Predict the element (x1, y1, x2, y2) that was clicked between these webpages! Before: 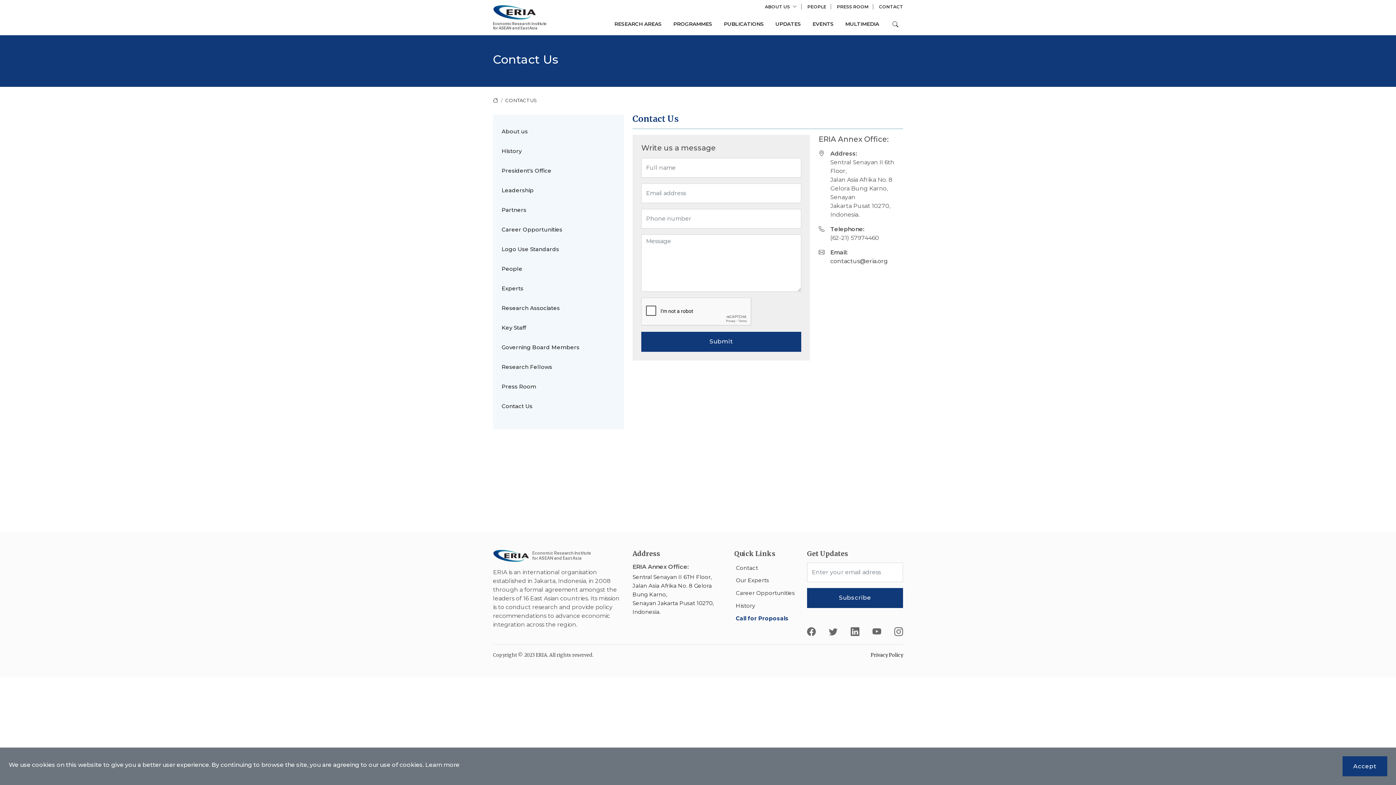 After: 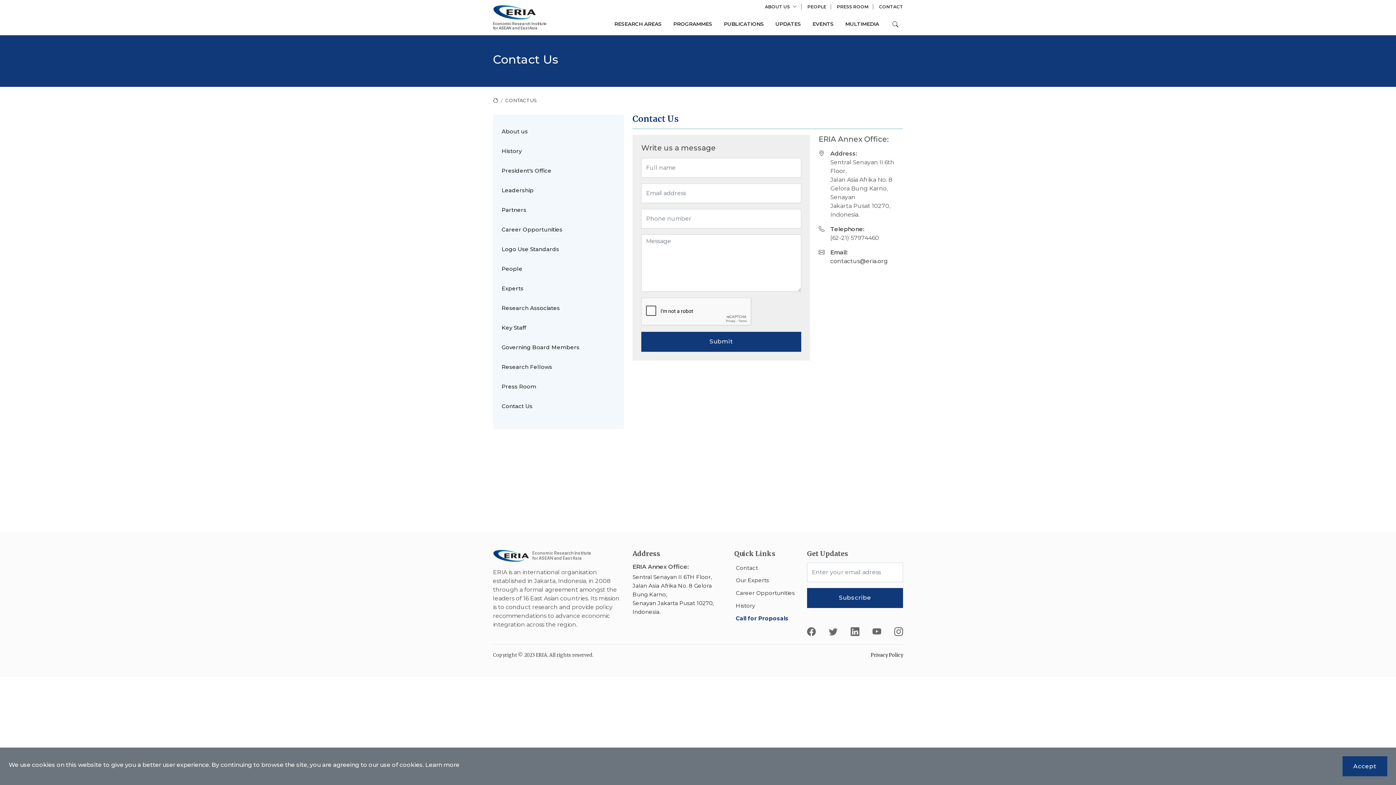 Action: bbox: (505, 97, 537, 104) label: CONTACT US